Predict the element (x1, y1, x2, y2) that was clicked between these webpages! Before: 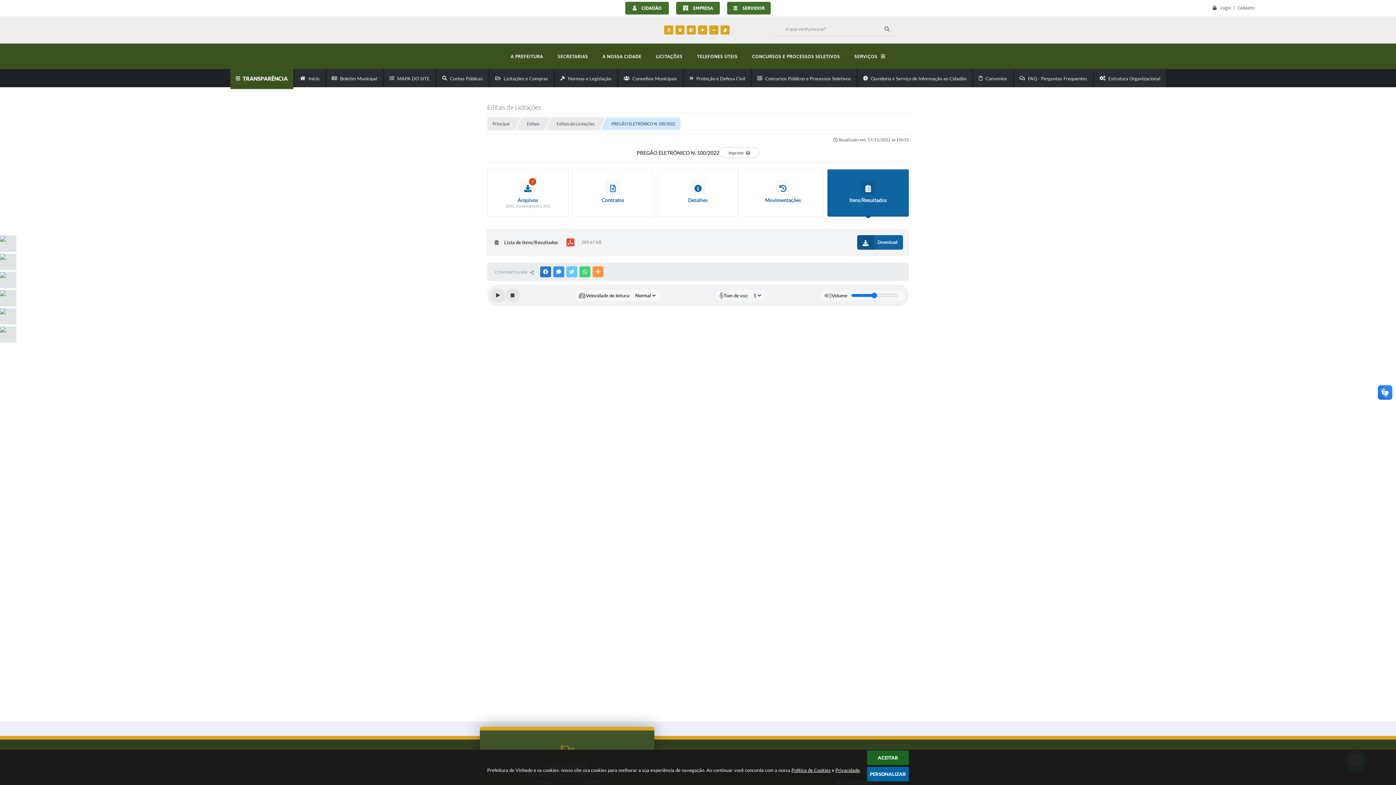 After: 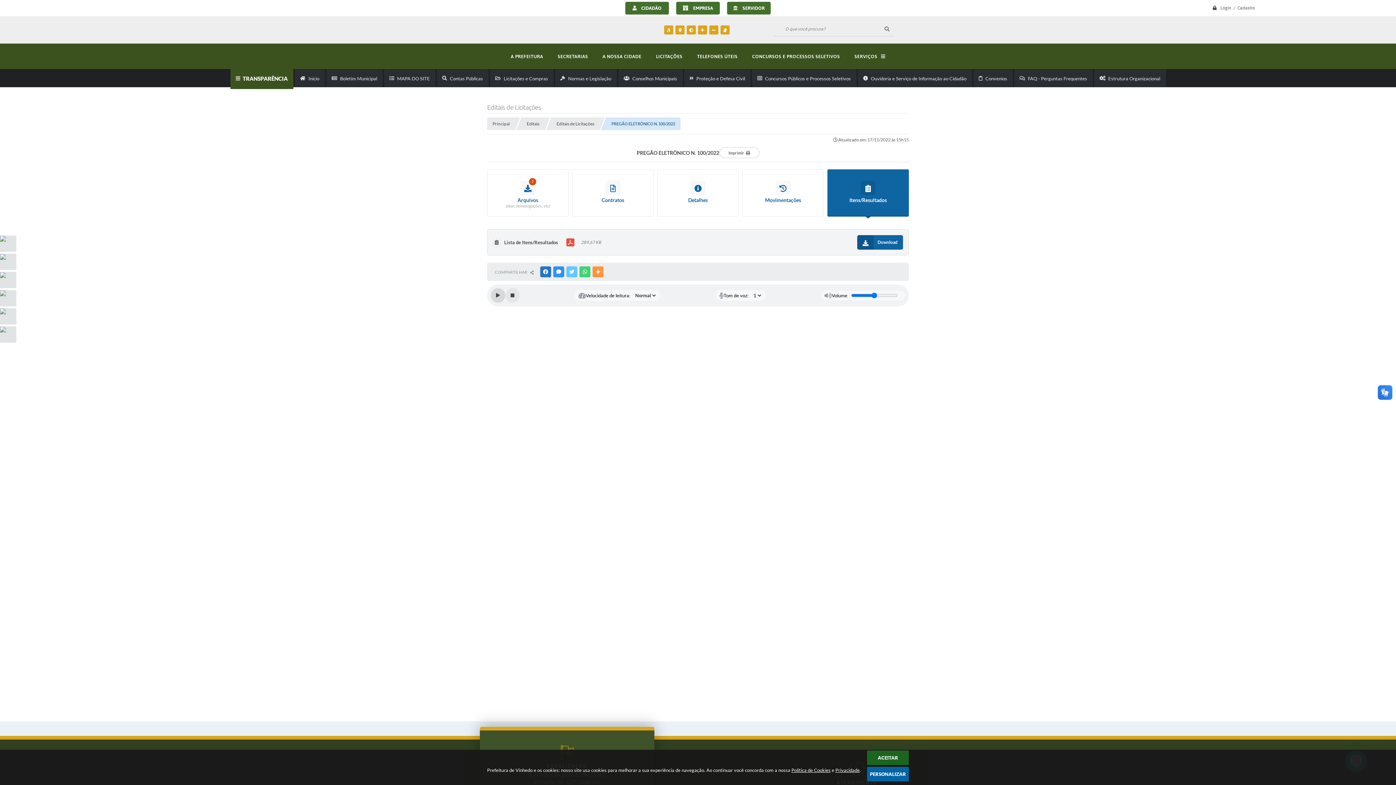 Action: bbox: (490, 288, 505, 302) label: Play